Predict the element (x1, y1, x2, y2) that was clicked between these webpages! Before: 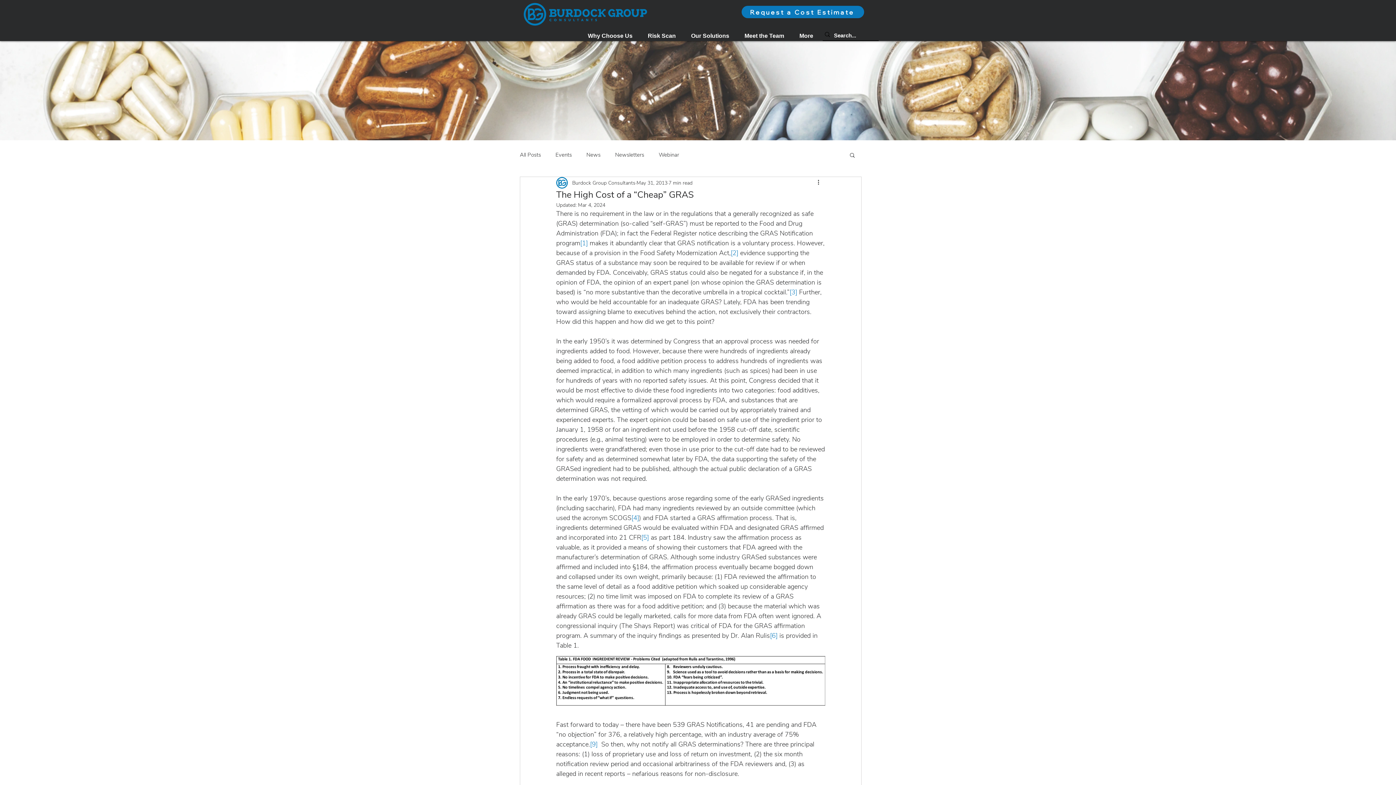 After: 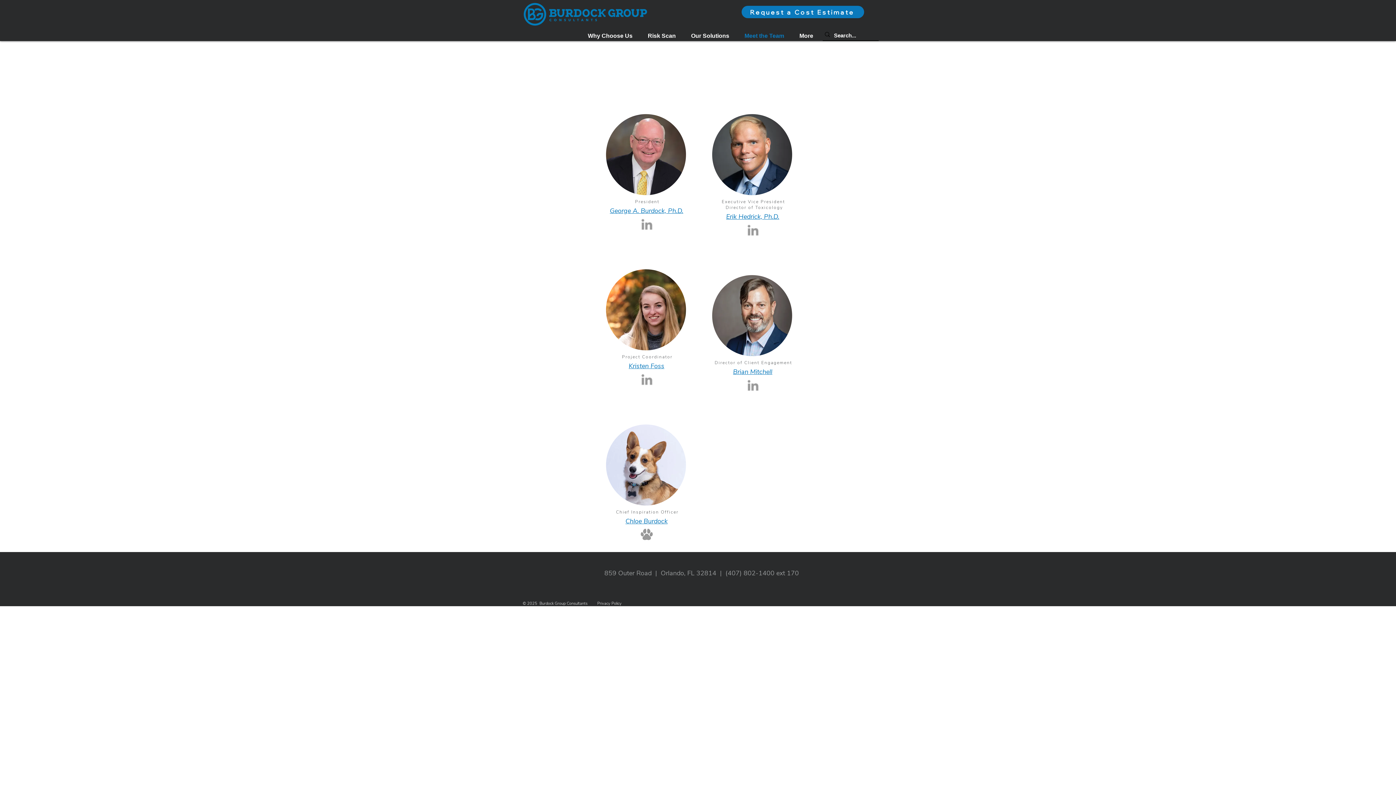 Action: bbox: (737, 21, 792, 50) label: Meet the Team